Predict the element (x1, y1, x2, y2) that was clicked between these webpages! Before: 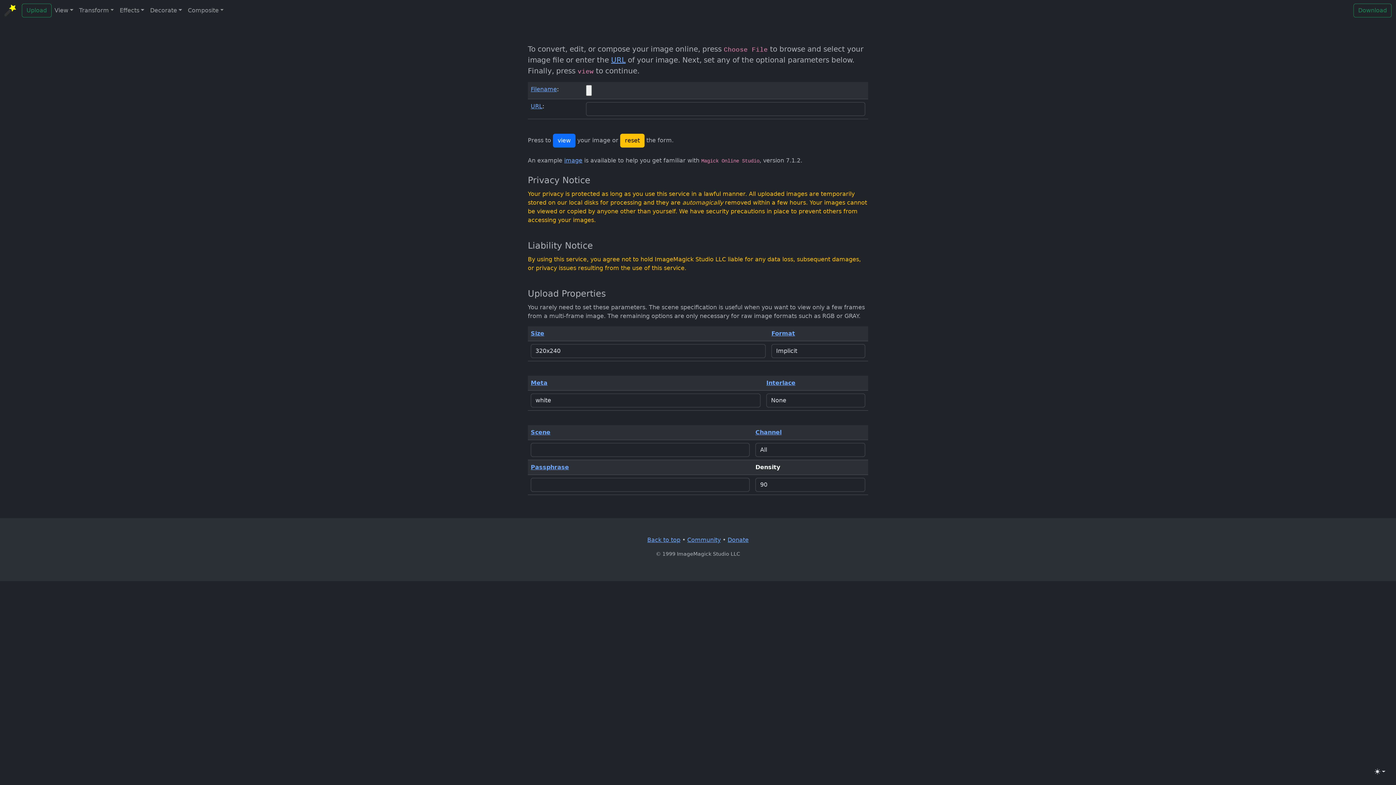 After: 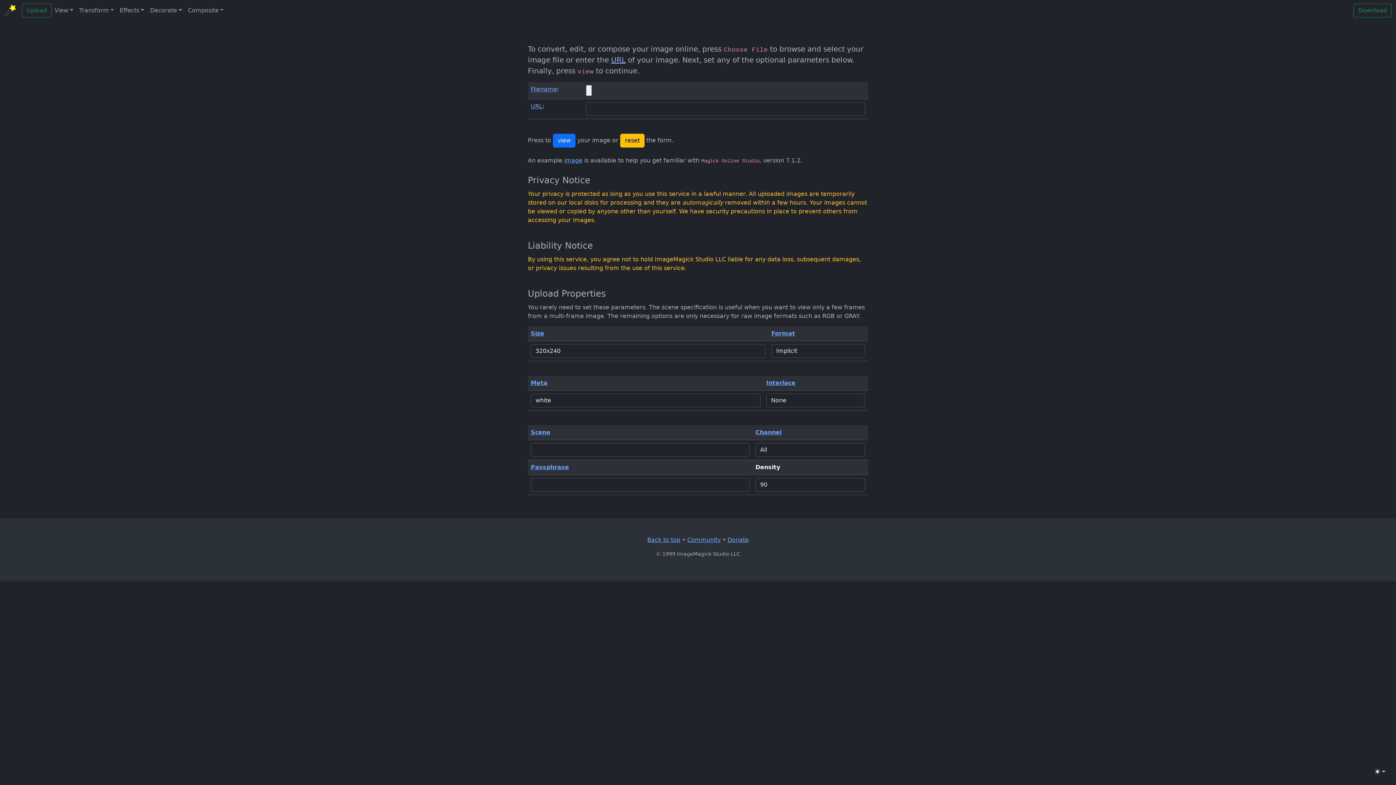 Action: label: URL bbox: (611, 55, 625, 64)